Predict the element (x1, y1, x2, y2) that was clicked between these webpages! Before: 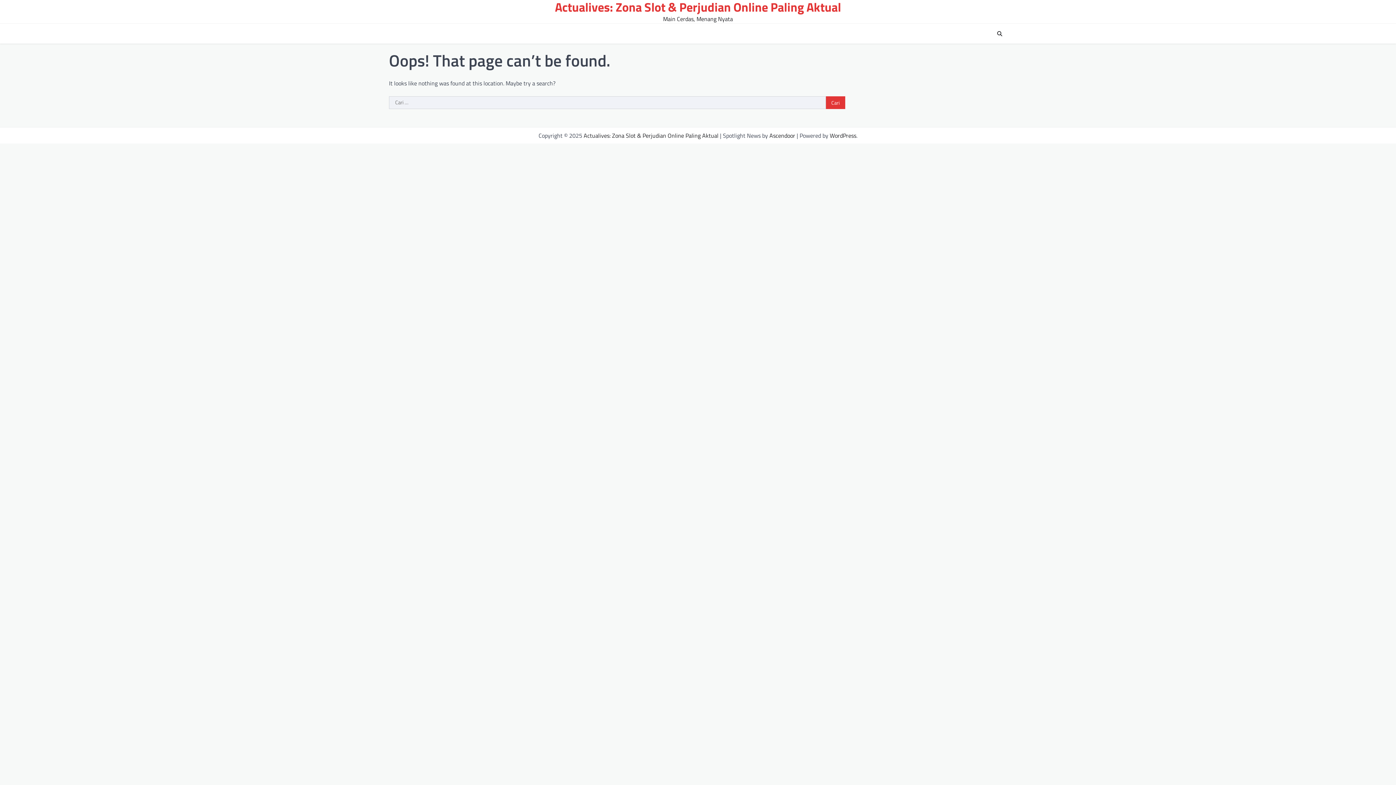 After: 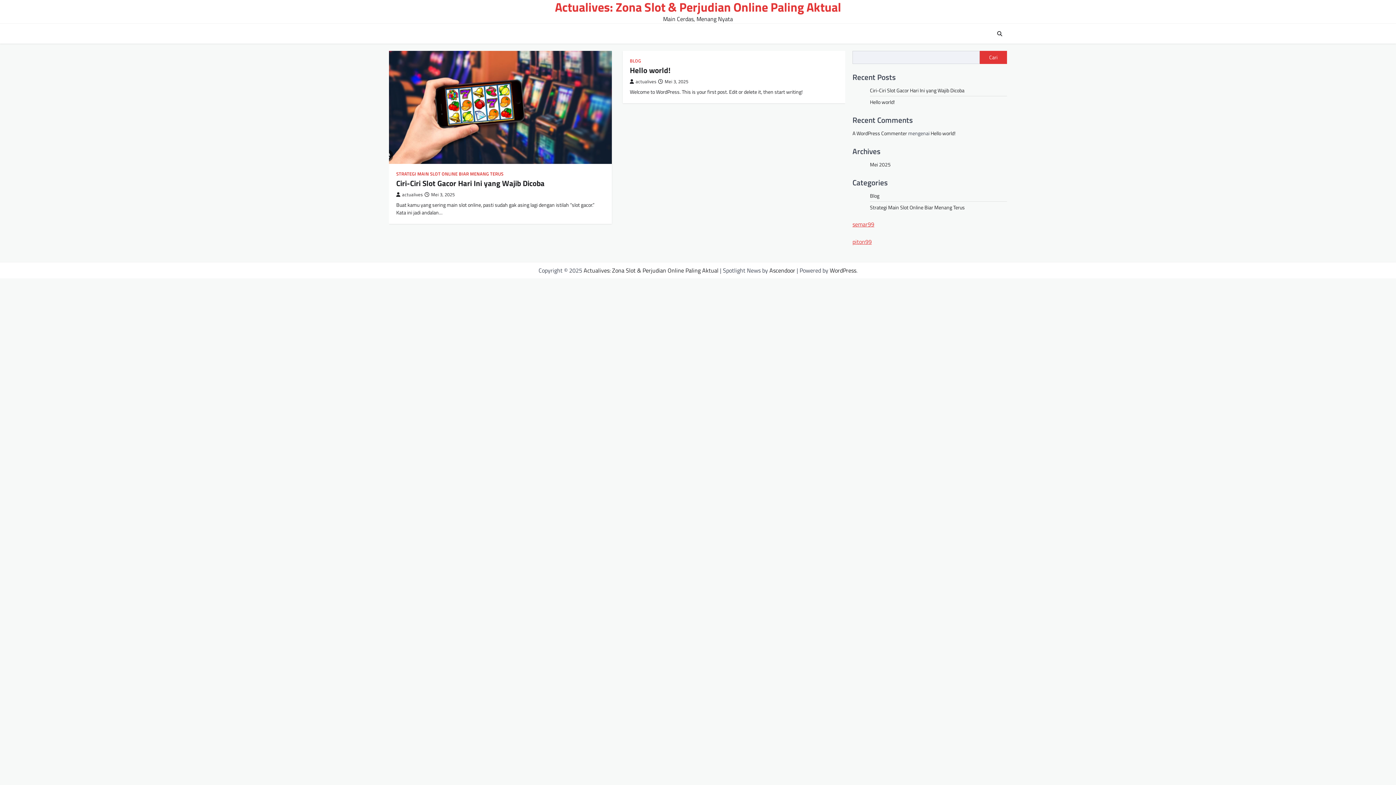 Action: bbox: (583, 131, 718, 140) label: Actualives: Zona Slot & Perjudian Online Paling Aktual